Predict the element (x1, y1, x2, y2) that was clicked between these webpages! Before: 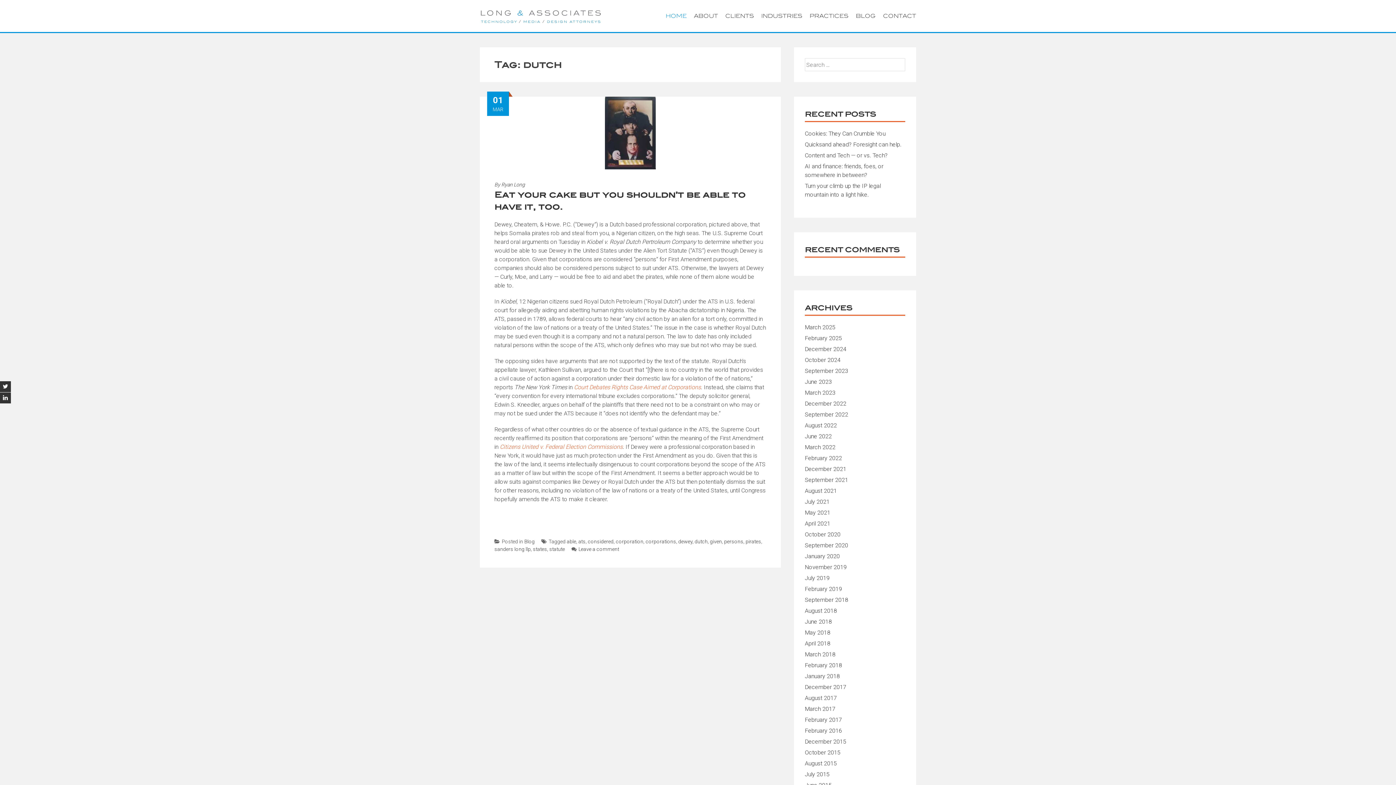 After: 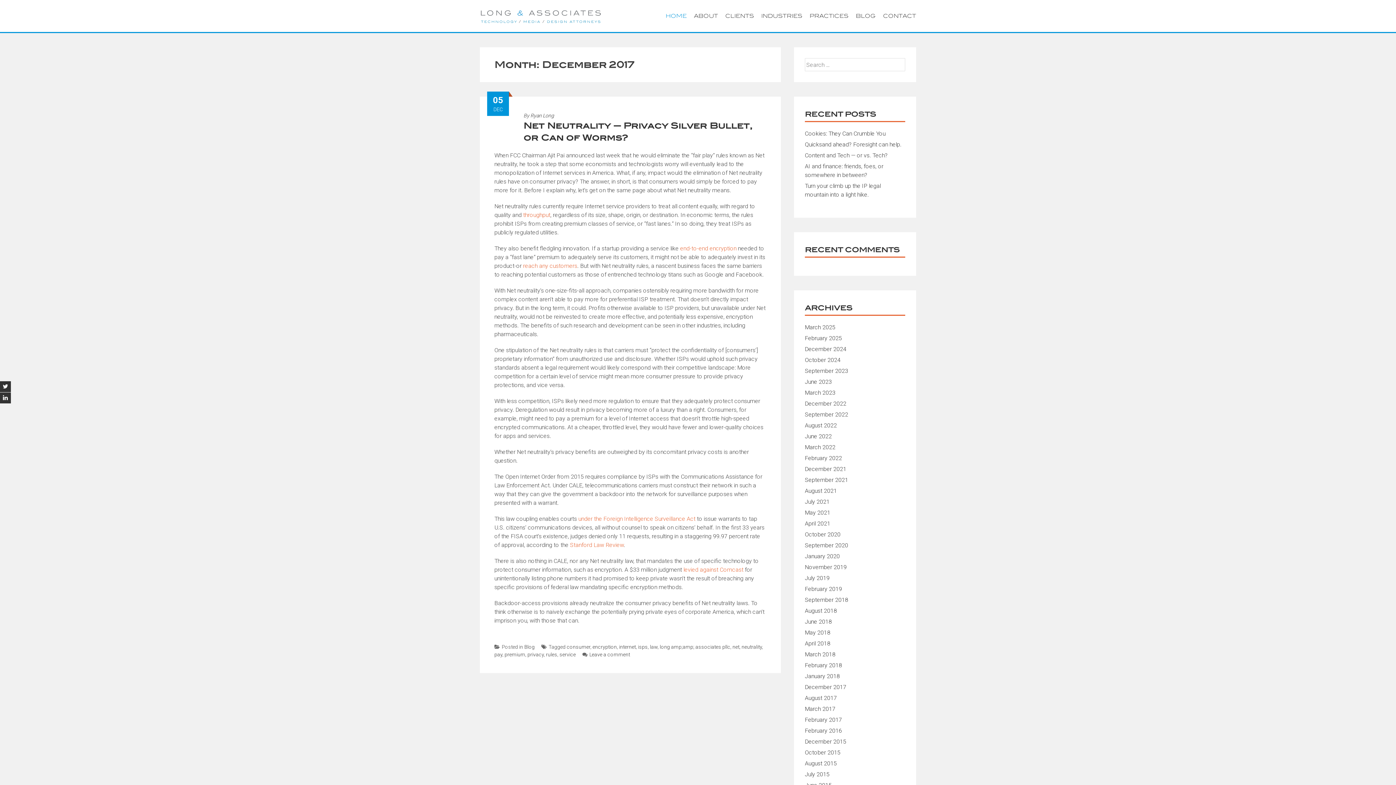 Action: label: December 2017 bbox: (805, 684, 846, 690)